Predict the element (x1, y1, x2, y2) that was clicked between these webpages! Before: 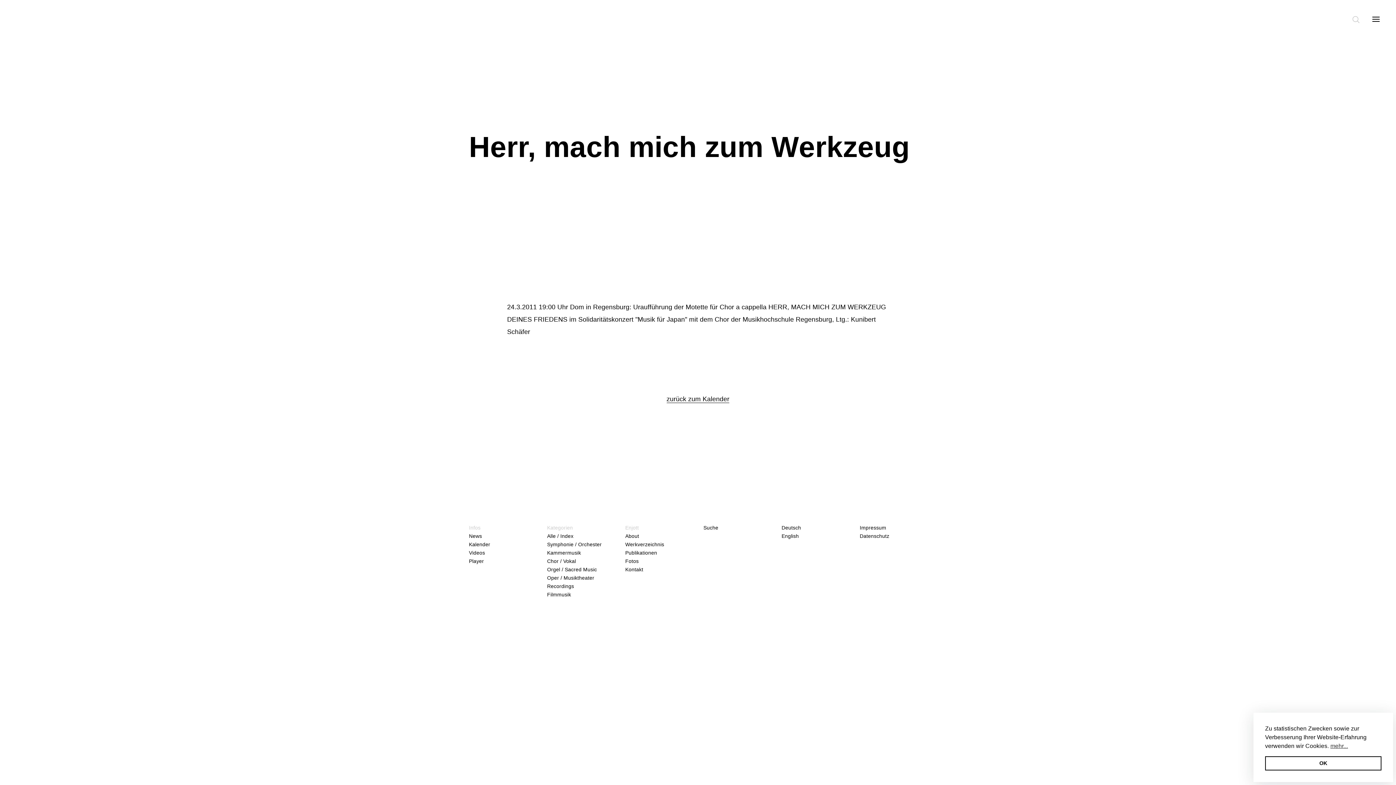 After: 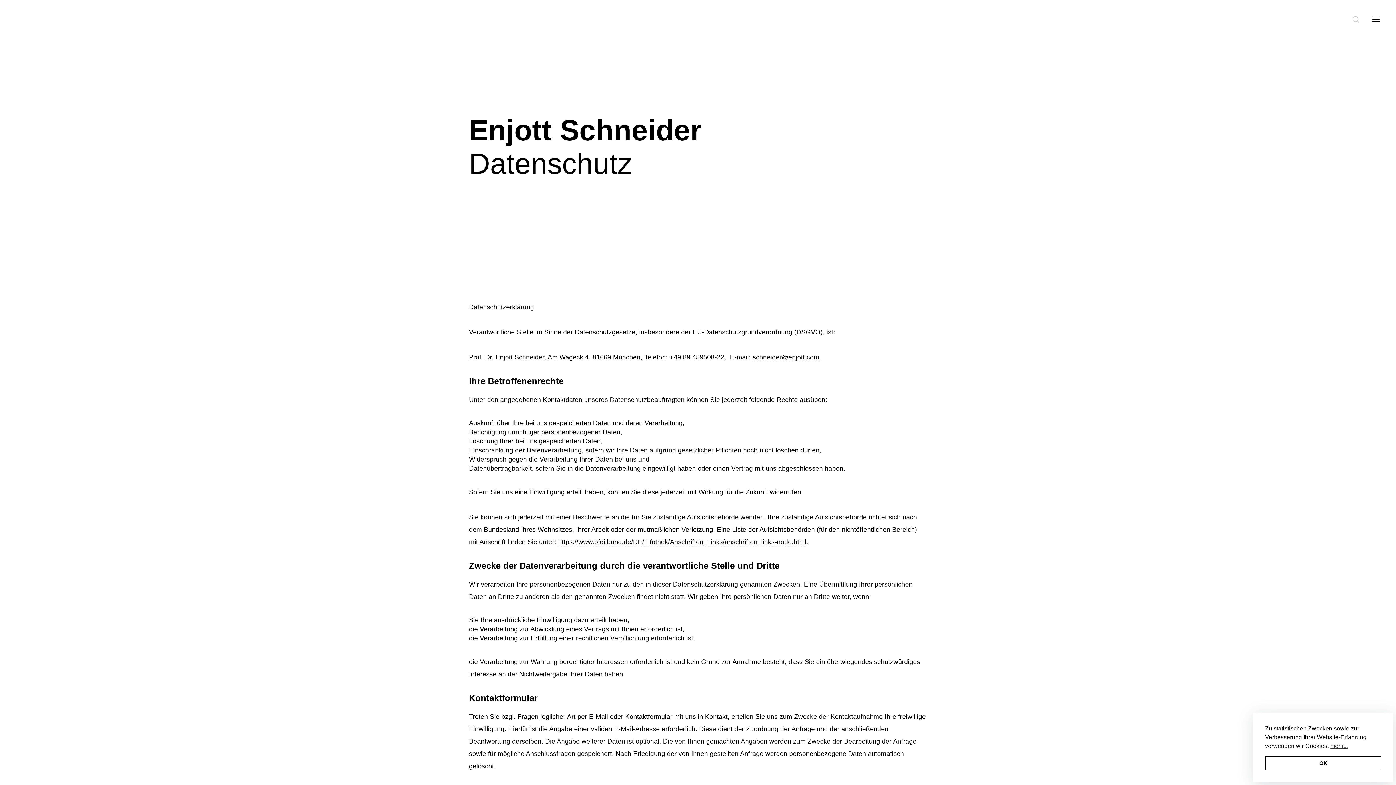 Action: bbox: (860, 533, 889, 539) label: Datenschutz